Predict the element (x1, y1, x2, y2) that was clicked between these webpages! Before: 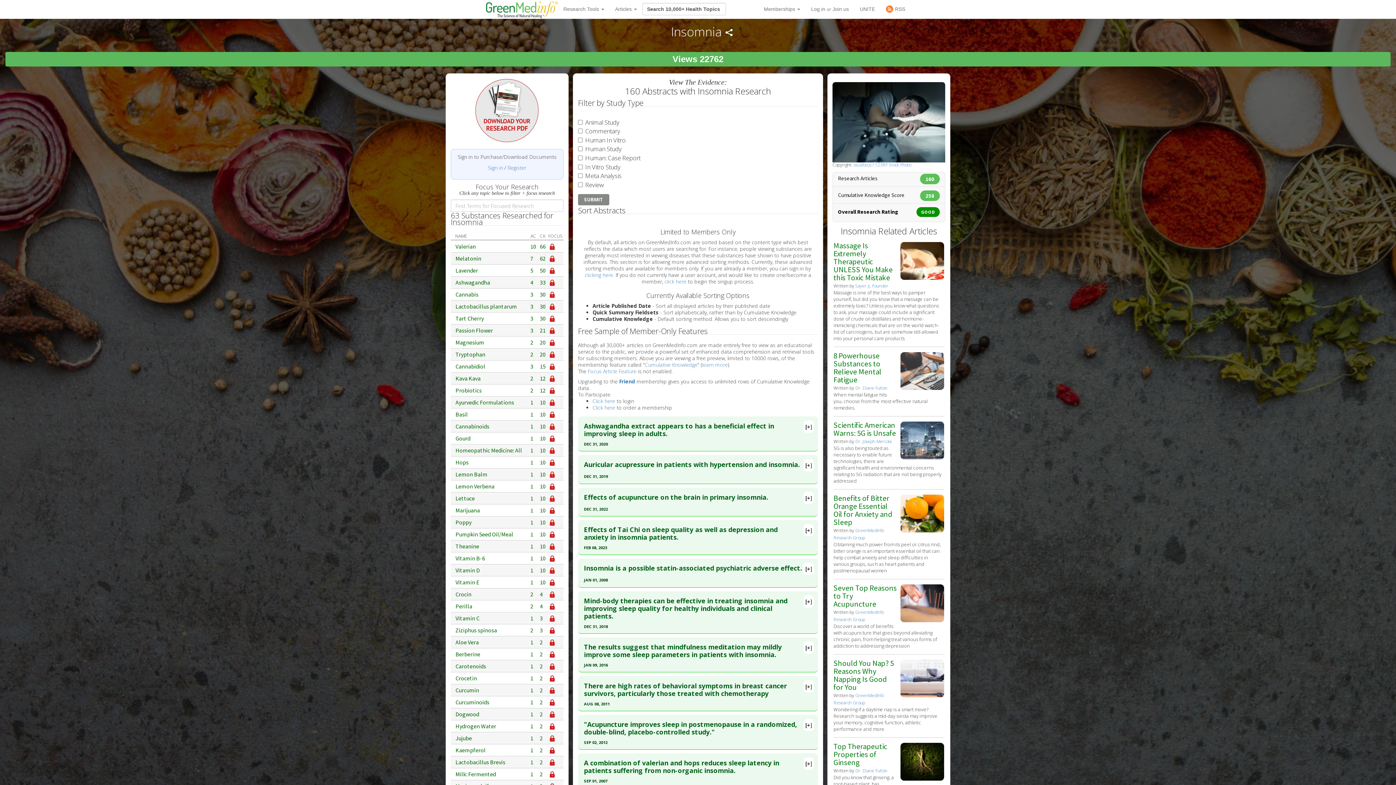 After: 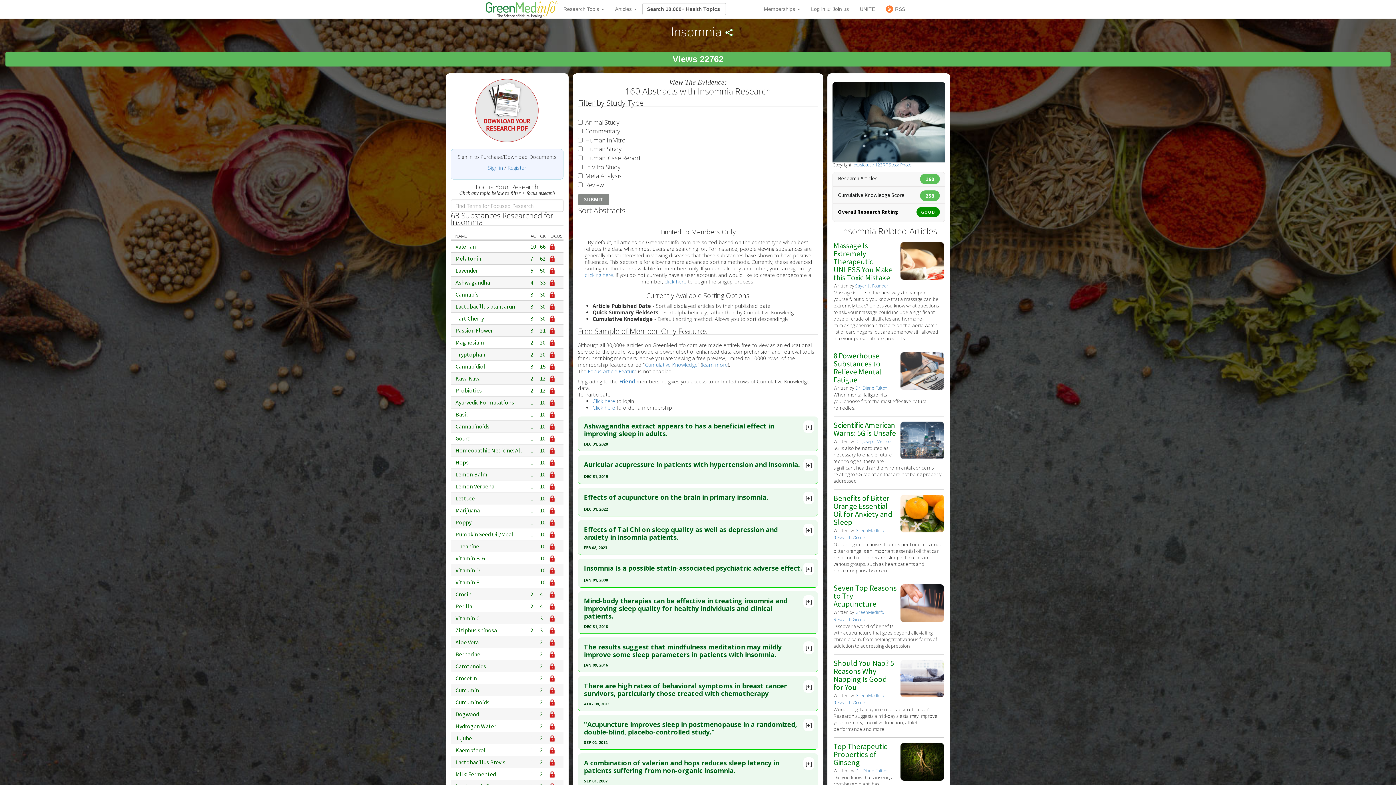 Action: label: 10 bbox: (540, 567, 545, 573)